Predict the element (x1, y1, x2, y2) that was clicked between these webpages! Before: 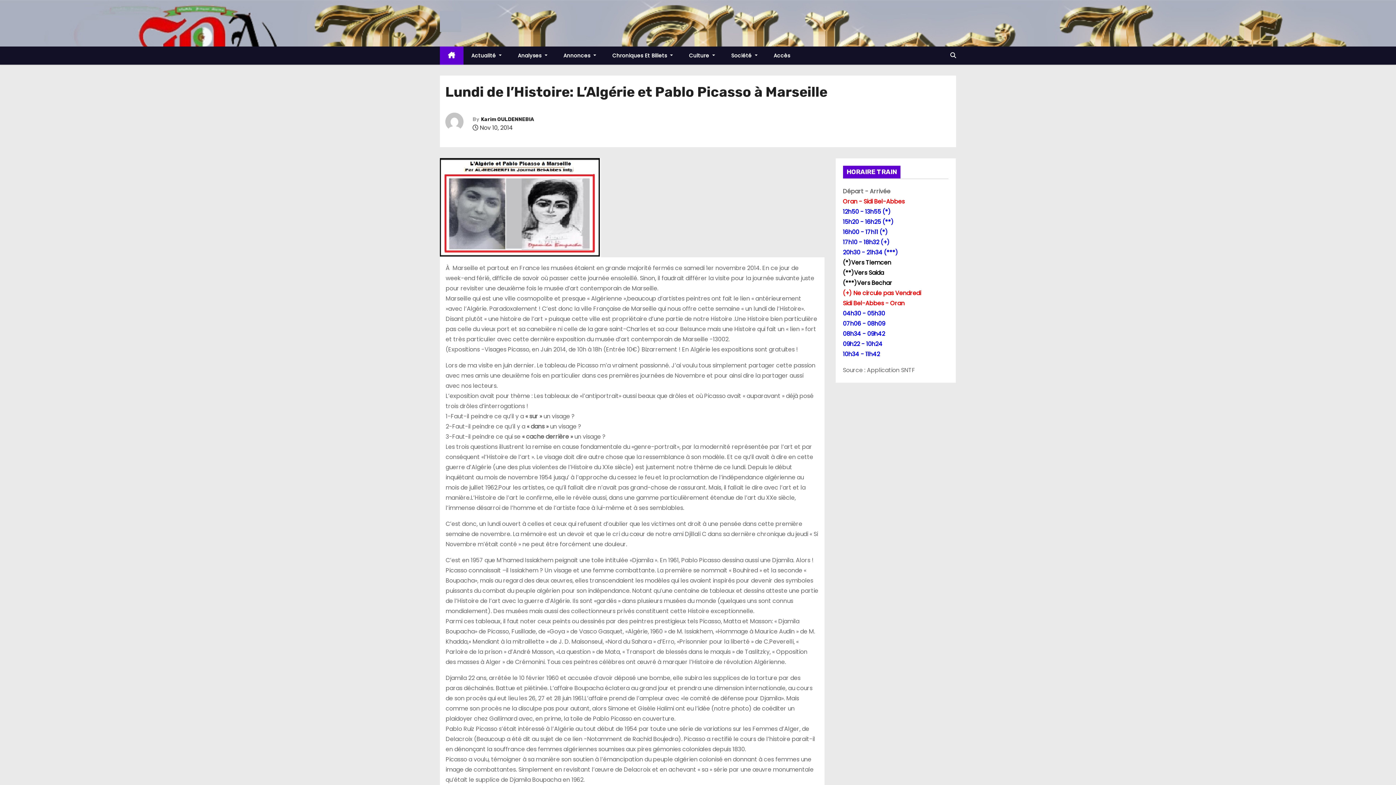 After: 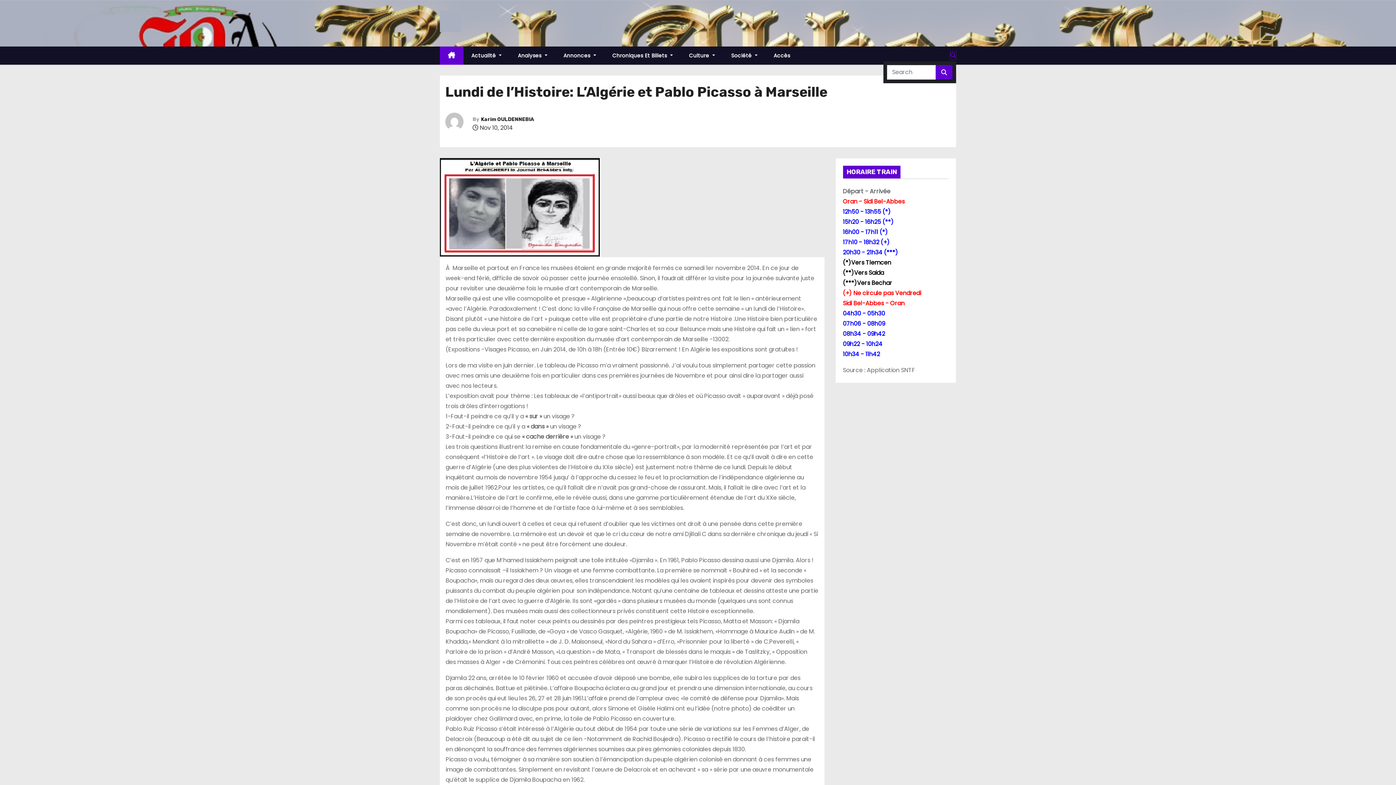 Action: bbox: (950, 51, 956, 59)